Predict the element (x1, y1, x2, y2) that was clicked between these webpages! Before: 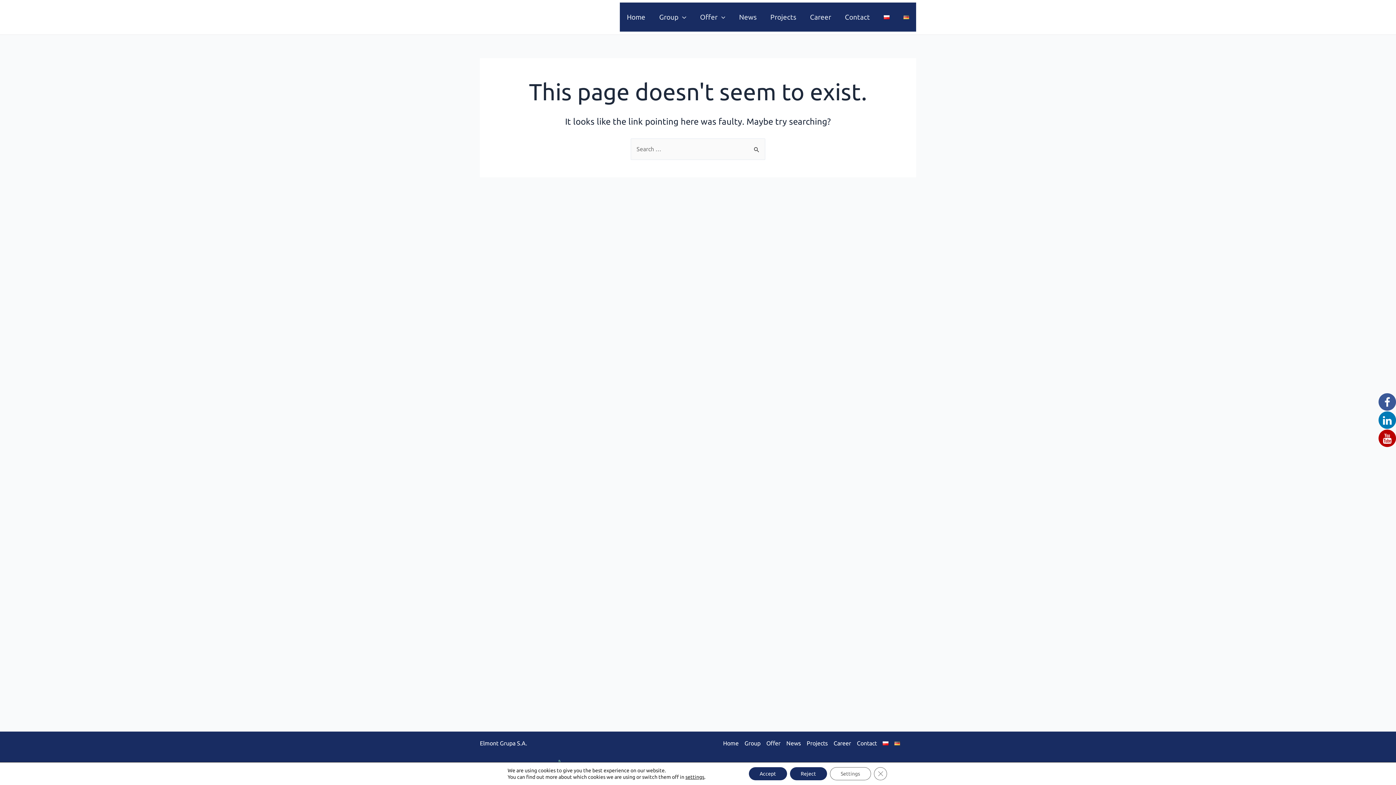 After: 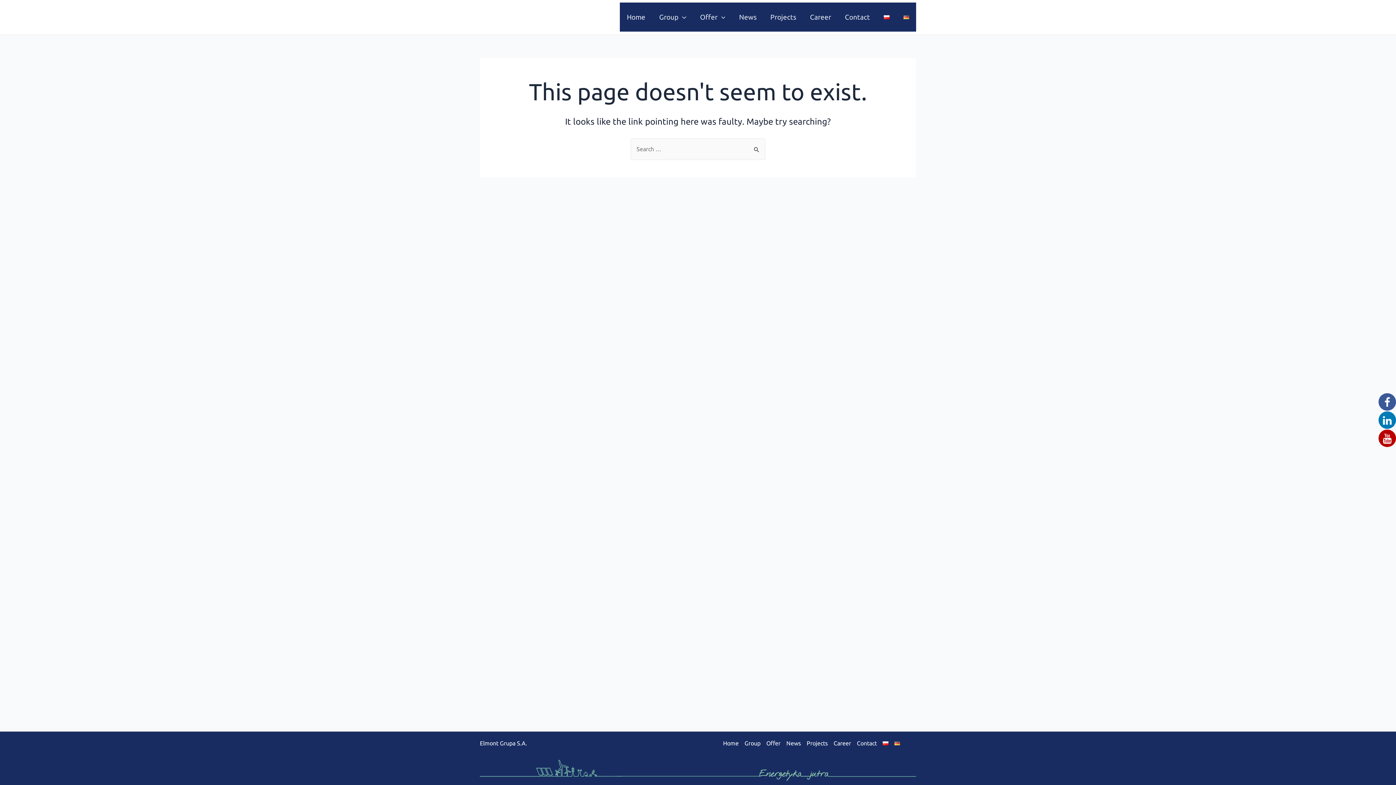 Action: label: Accept bbox: (748, 767, 787, 780)